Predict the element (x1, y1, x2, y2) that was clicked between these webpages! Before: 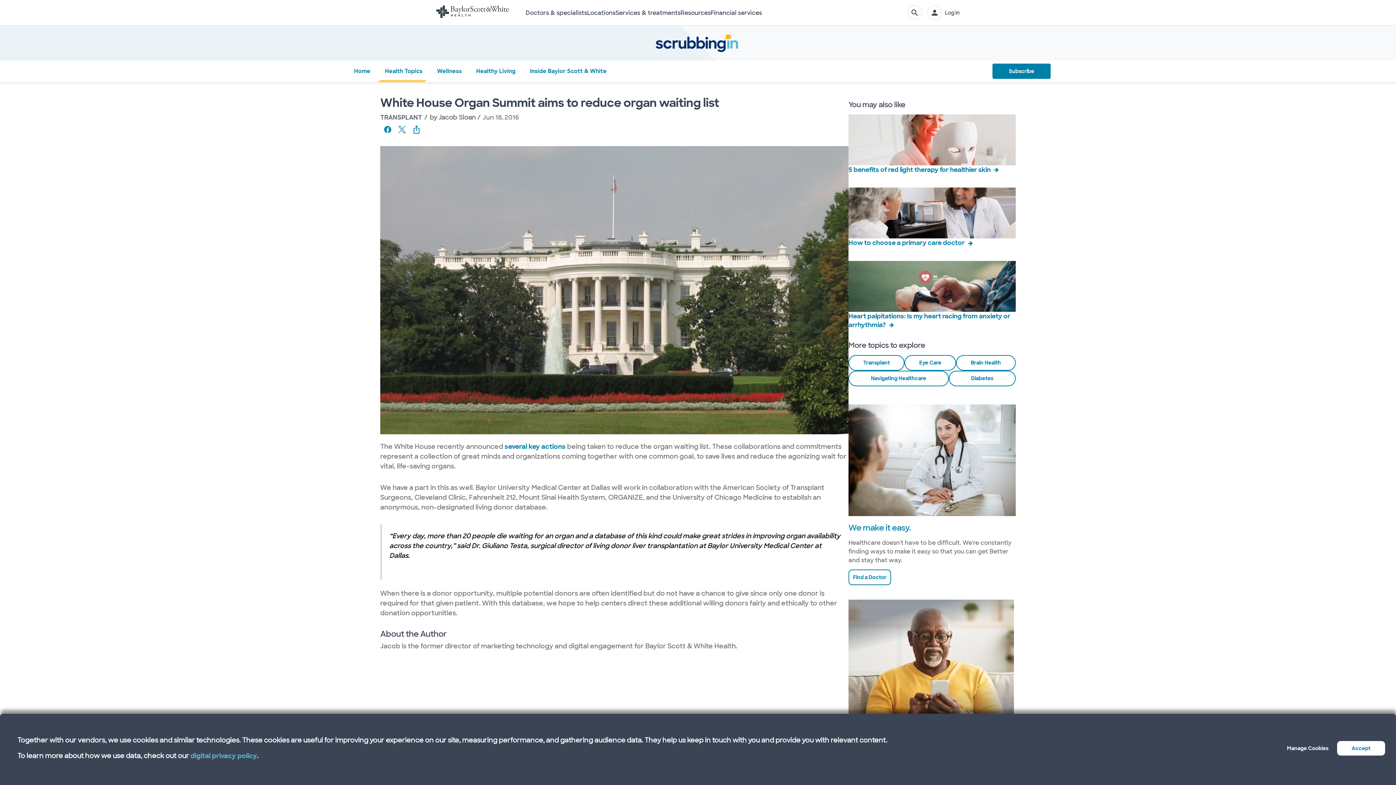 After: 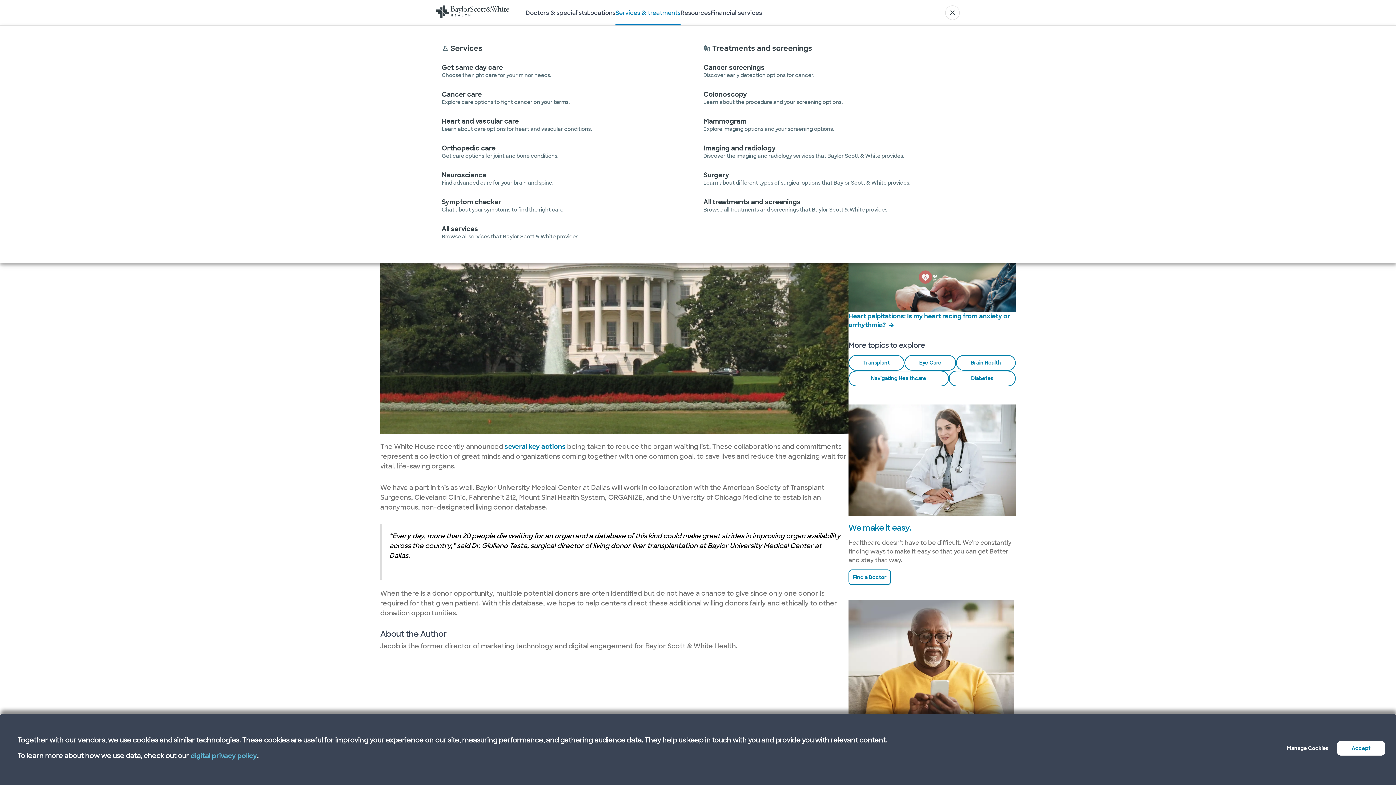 Action: bbox: (615, 0, 680, 25) label: Services & treatments